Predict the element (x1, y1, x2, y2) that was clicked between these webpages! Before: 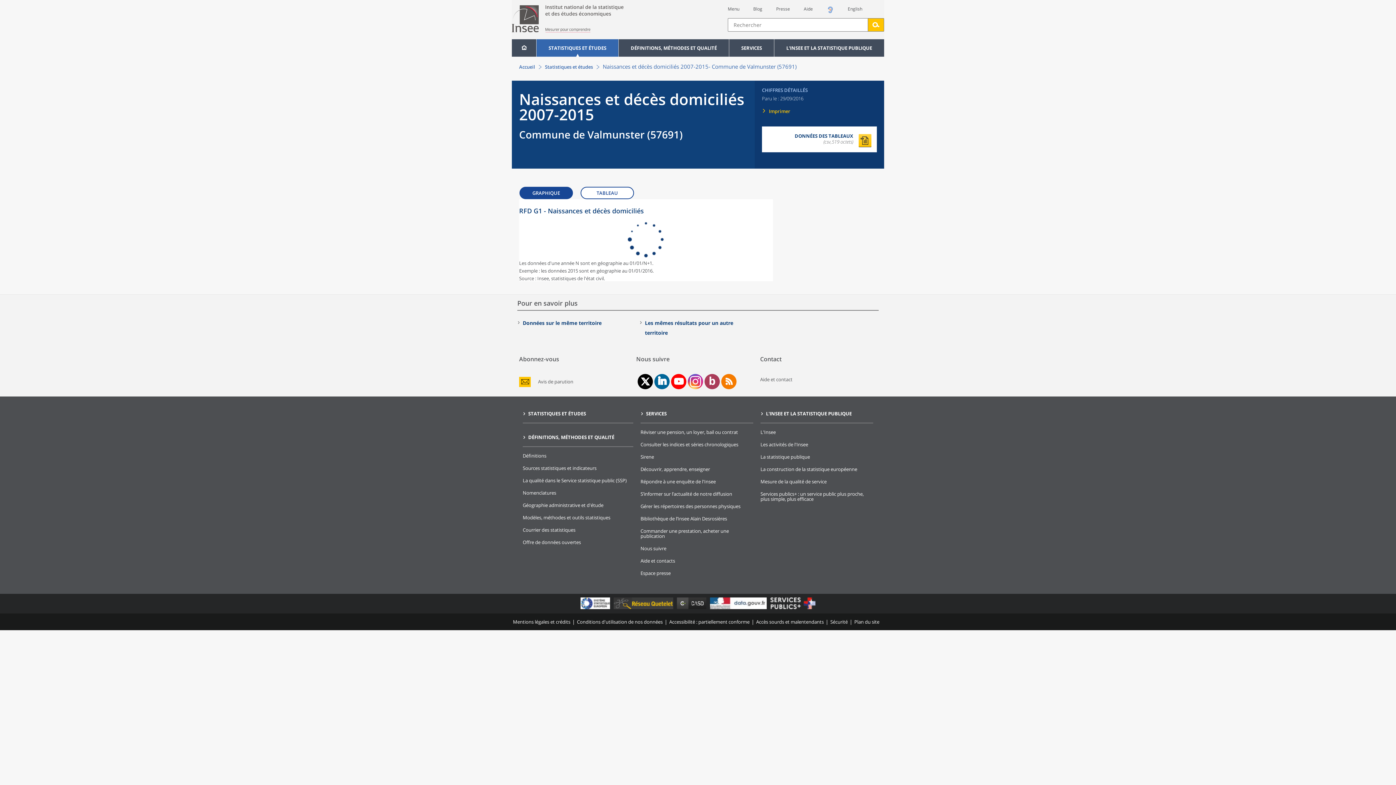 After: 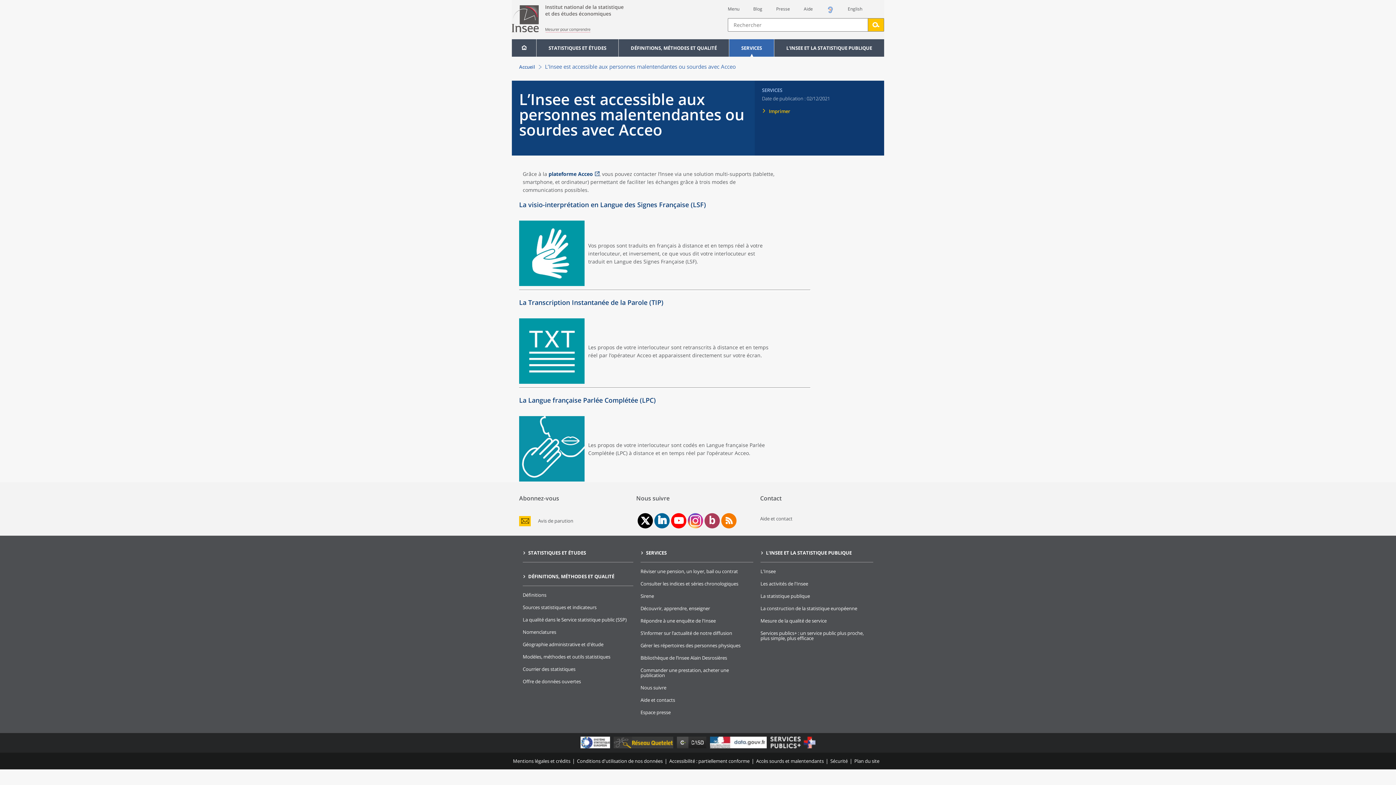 Action: label: Accès sourds et malentendants bbox: (756, 618, 824, 625)